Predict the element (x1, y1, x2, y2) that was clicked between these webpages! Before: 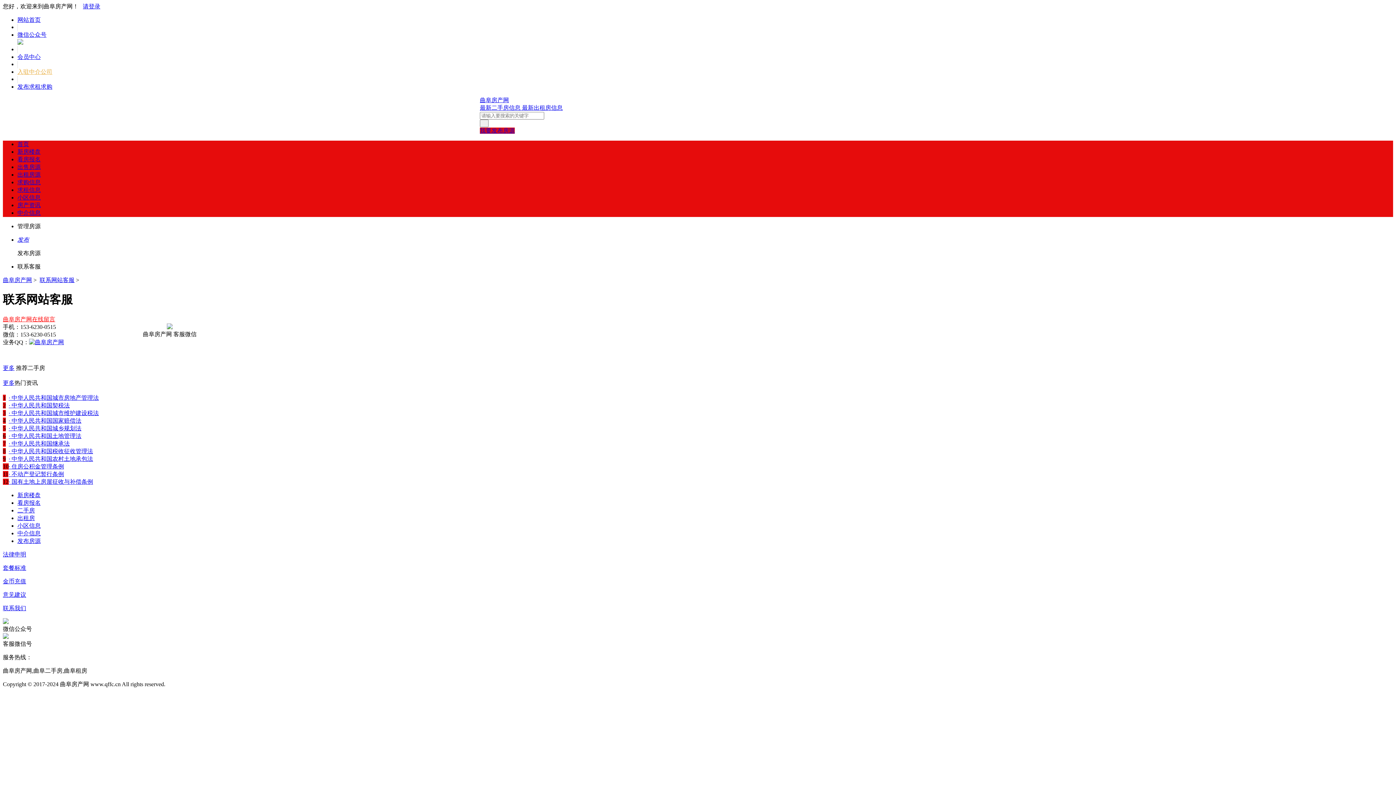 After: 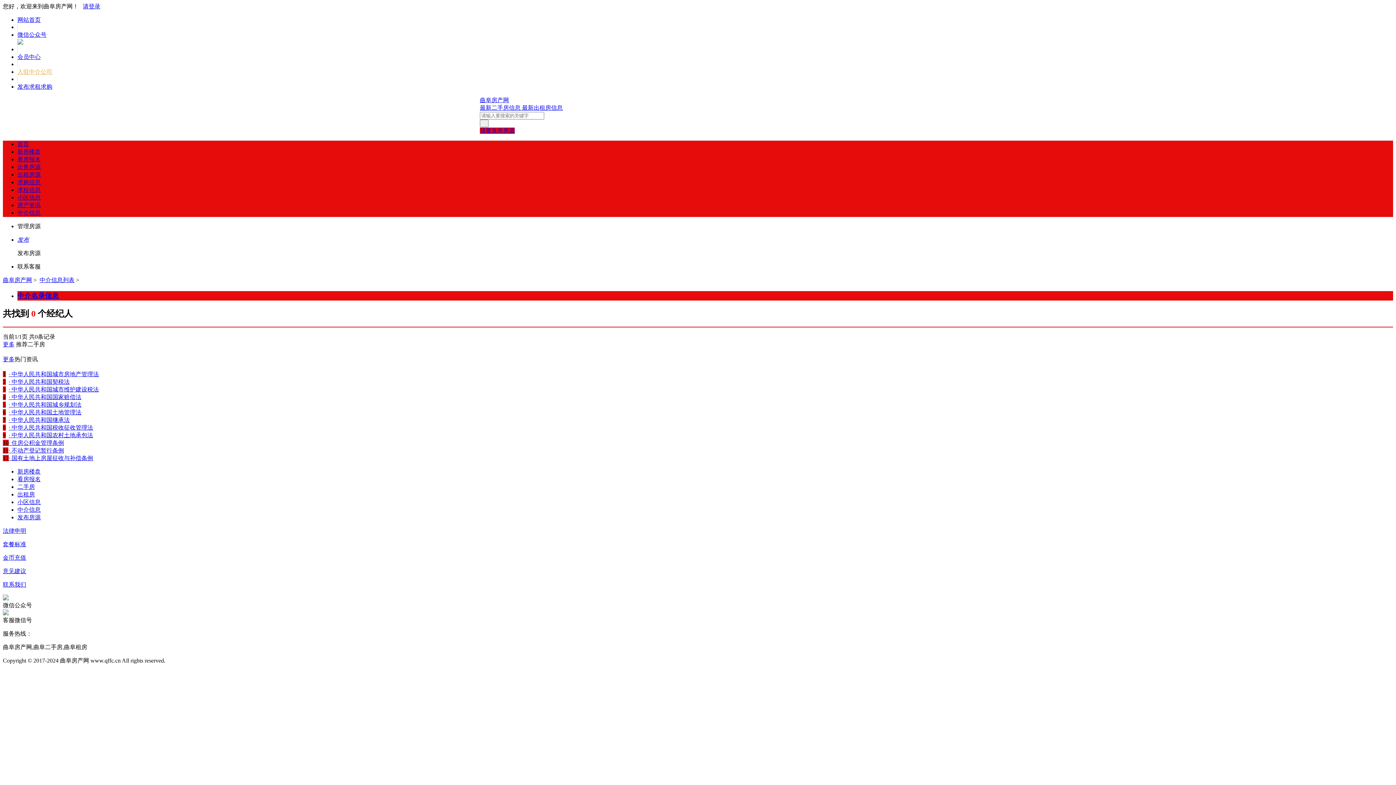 Action: label: 入驻中介公司 bbox: (17, 68, 52, 74)